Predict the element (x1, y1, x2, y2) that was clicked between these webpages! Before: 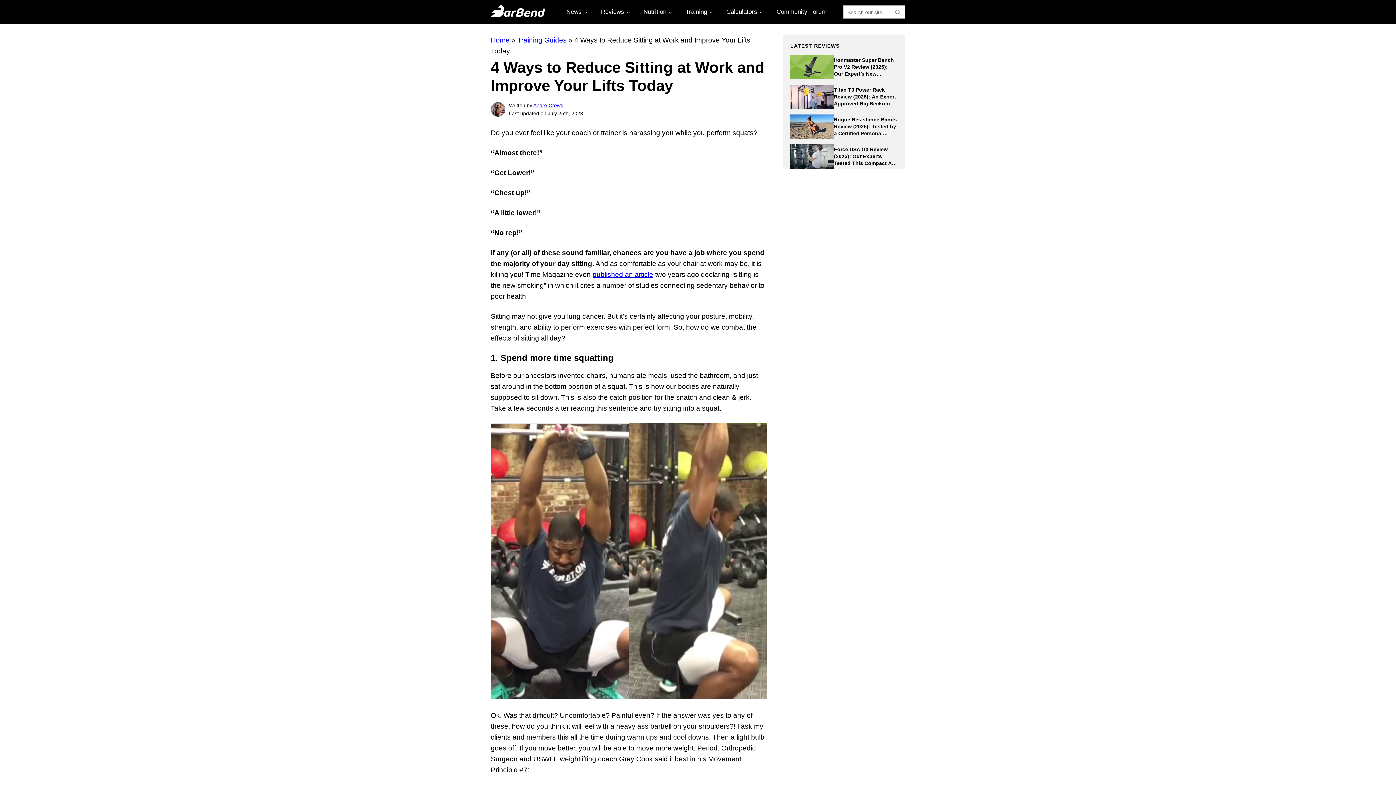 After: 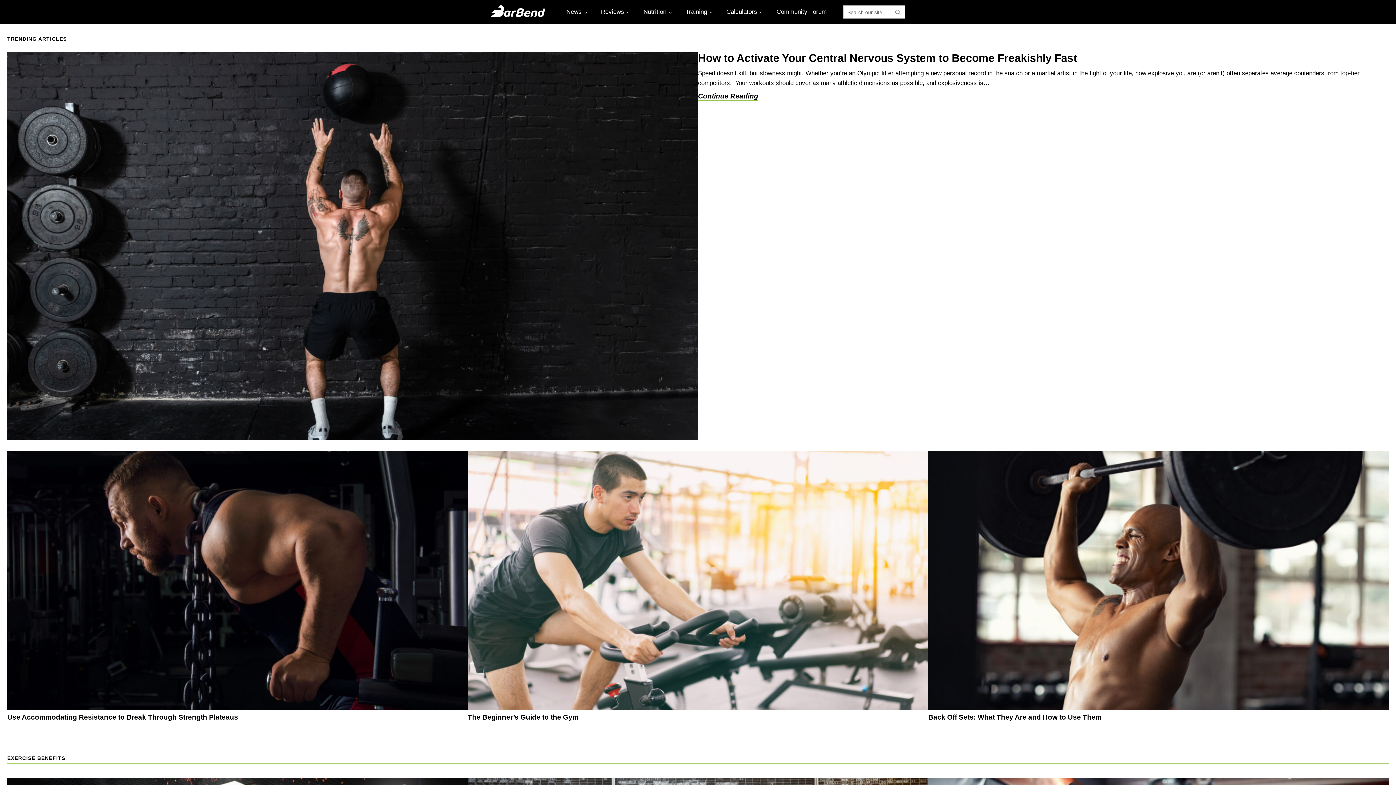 Action: label: Training Guides bbox: (517, 36, 566, 44)